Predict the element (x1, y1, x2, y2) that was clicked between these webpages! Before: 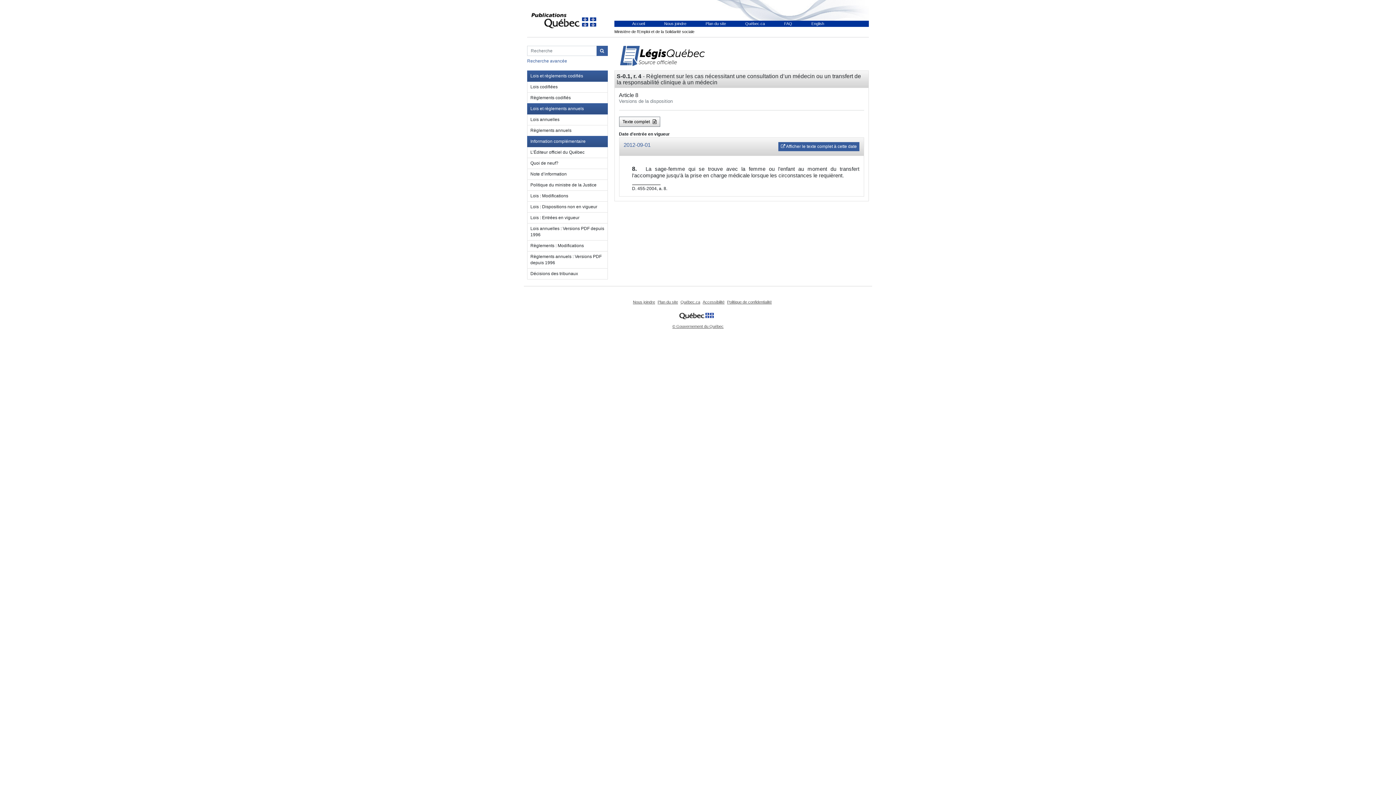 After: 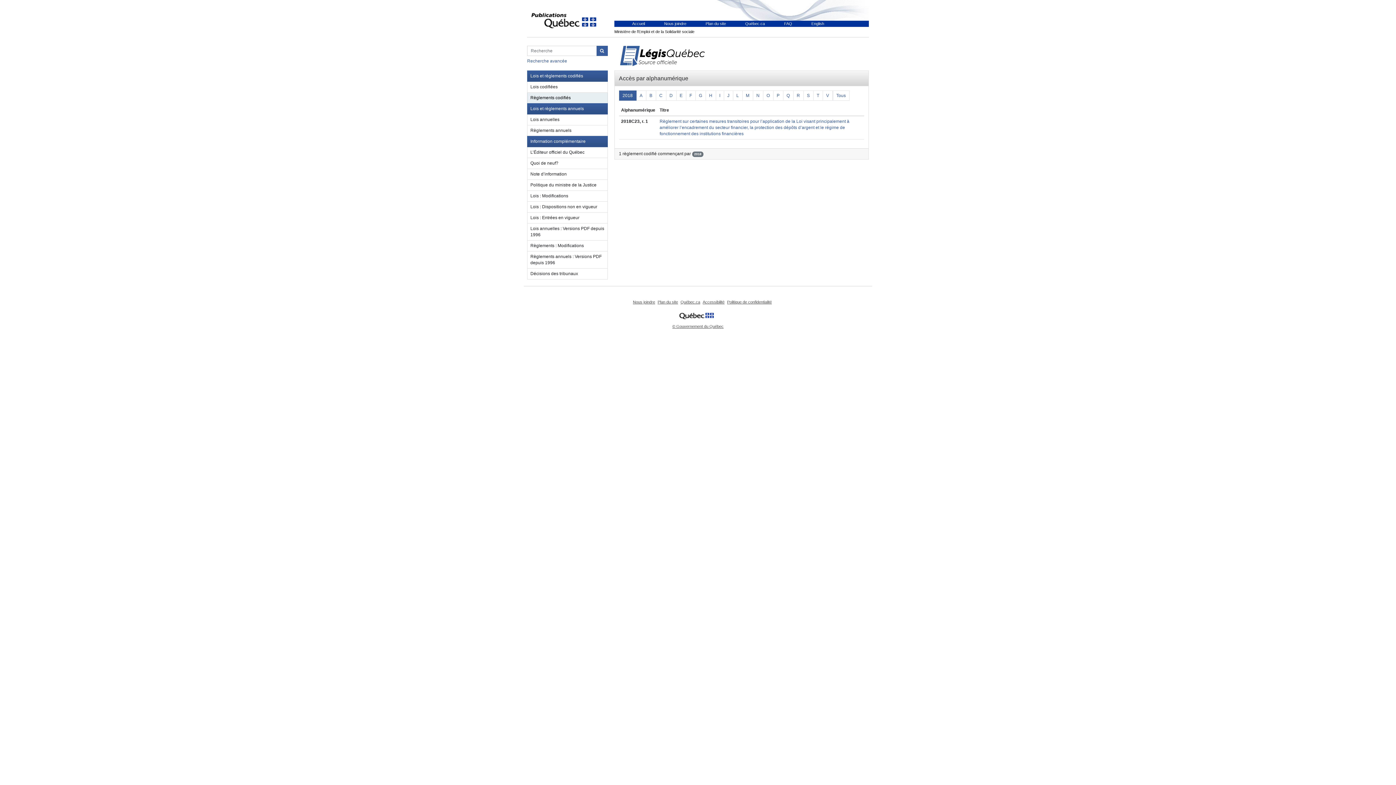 Action: bbox: (527, 92, 607, 103) label: Règlements codifiés